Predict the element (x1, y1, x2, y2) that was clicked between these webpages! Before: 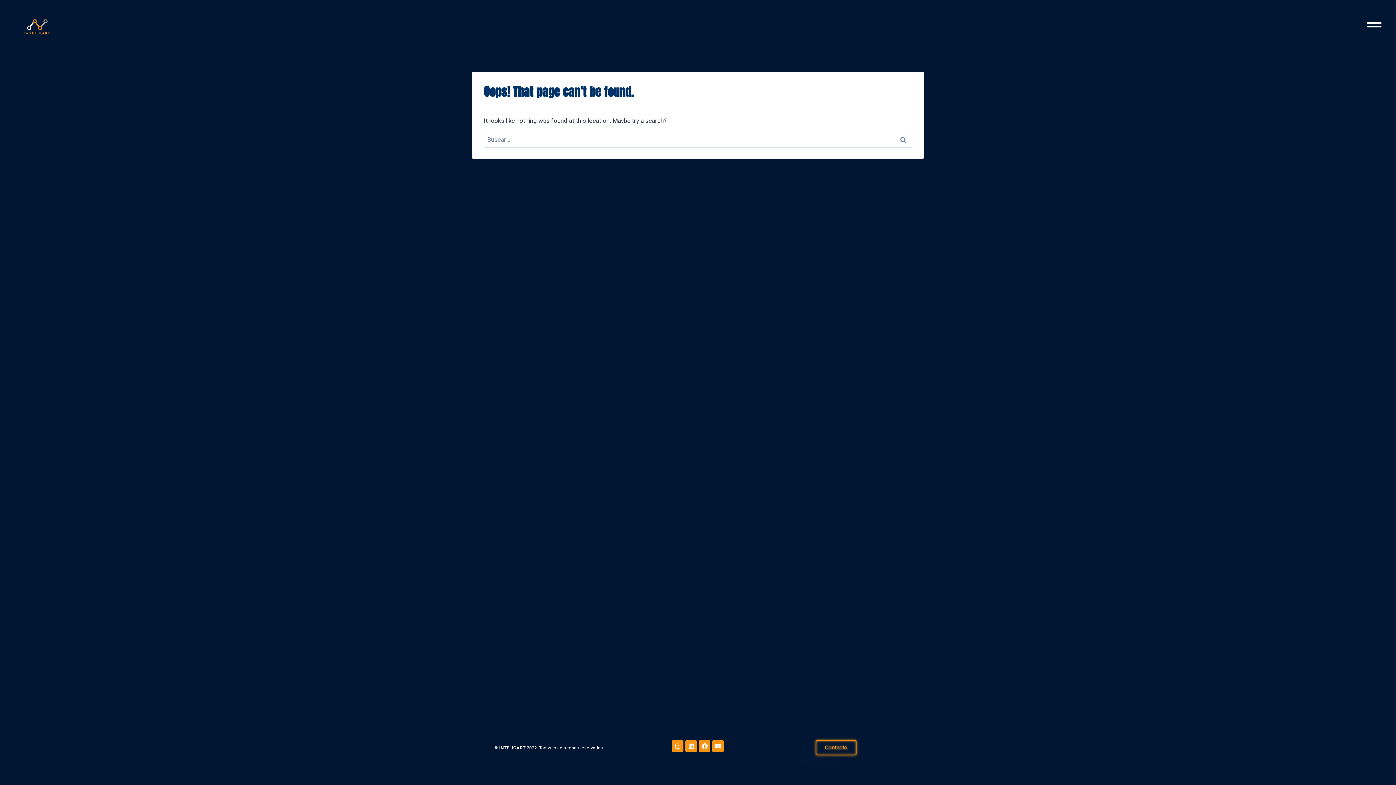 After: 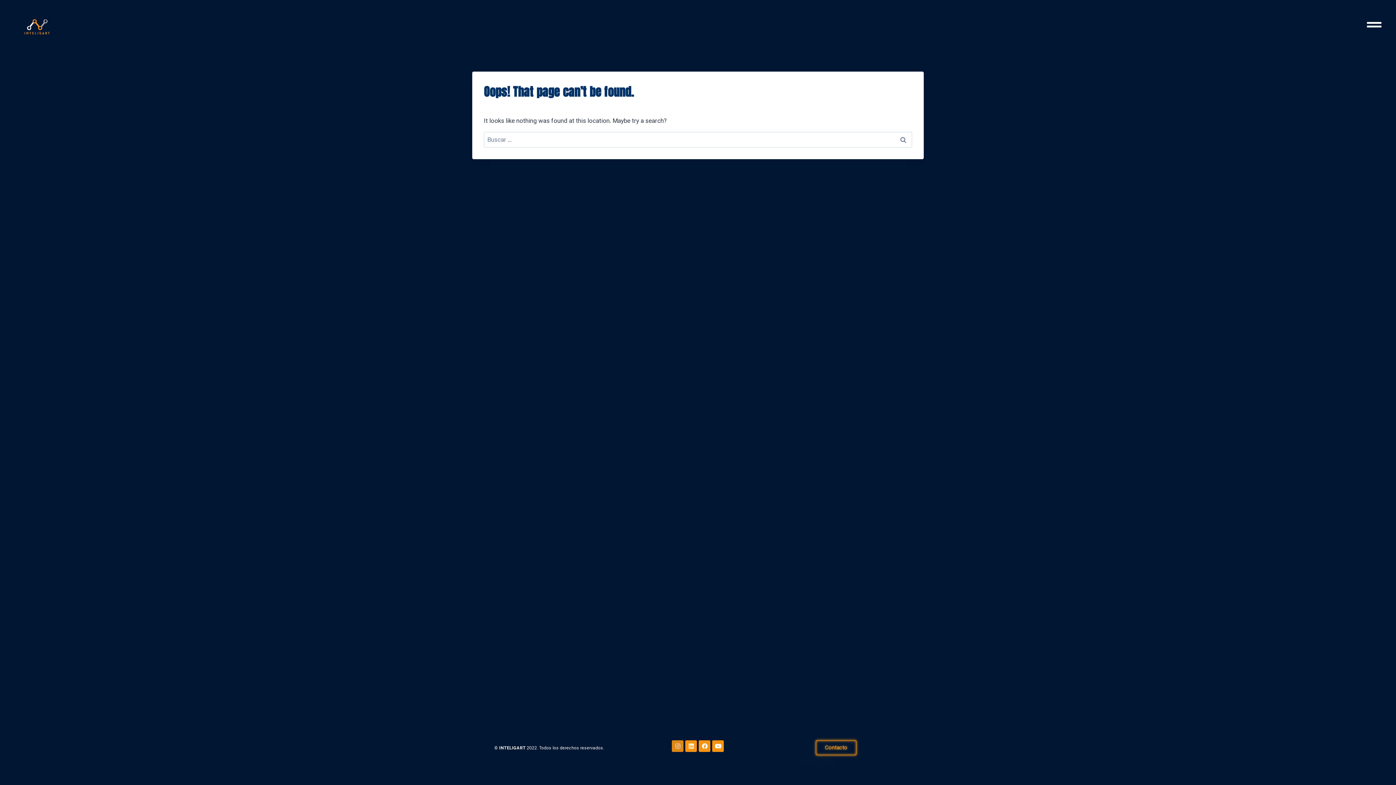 Action: label: Instagram bbox: (672, 740, 683, 752)